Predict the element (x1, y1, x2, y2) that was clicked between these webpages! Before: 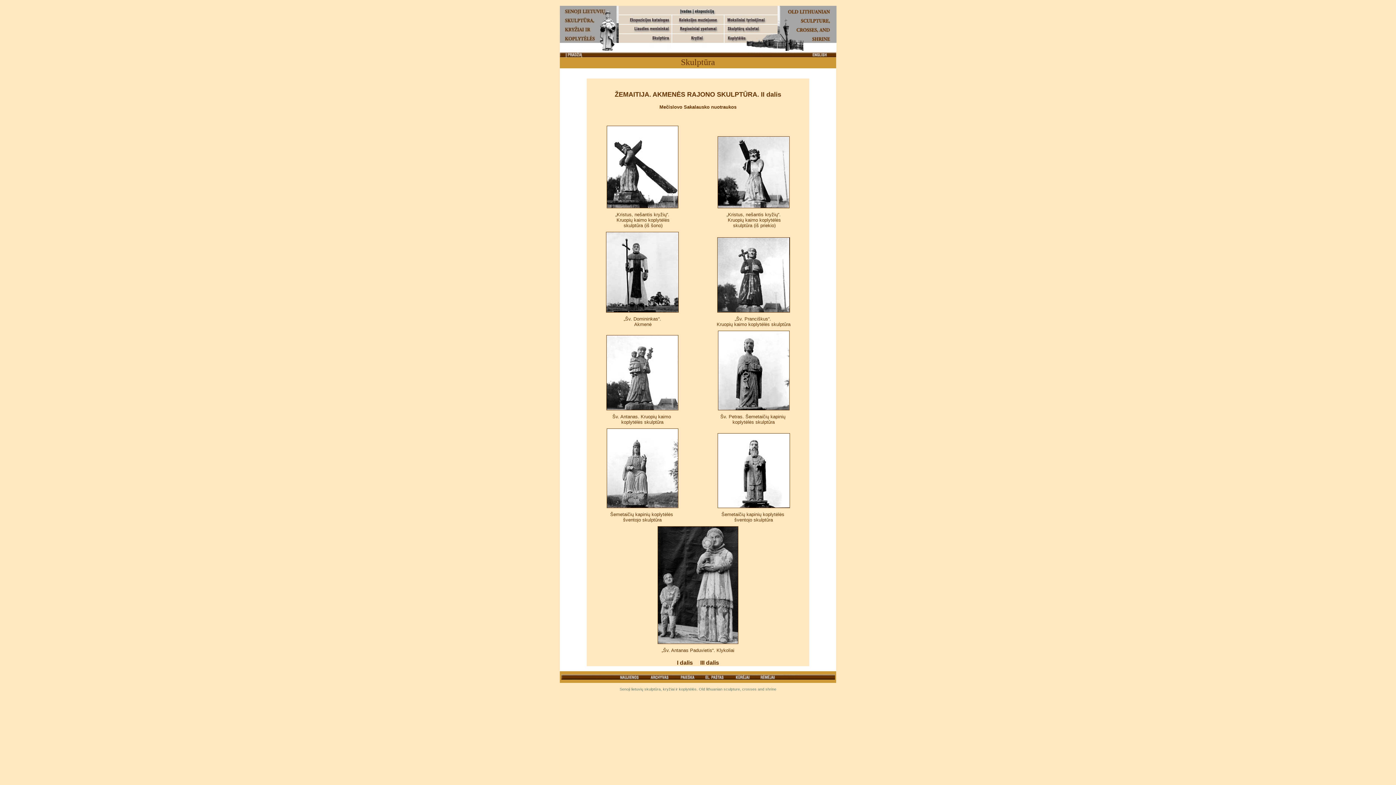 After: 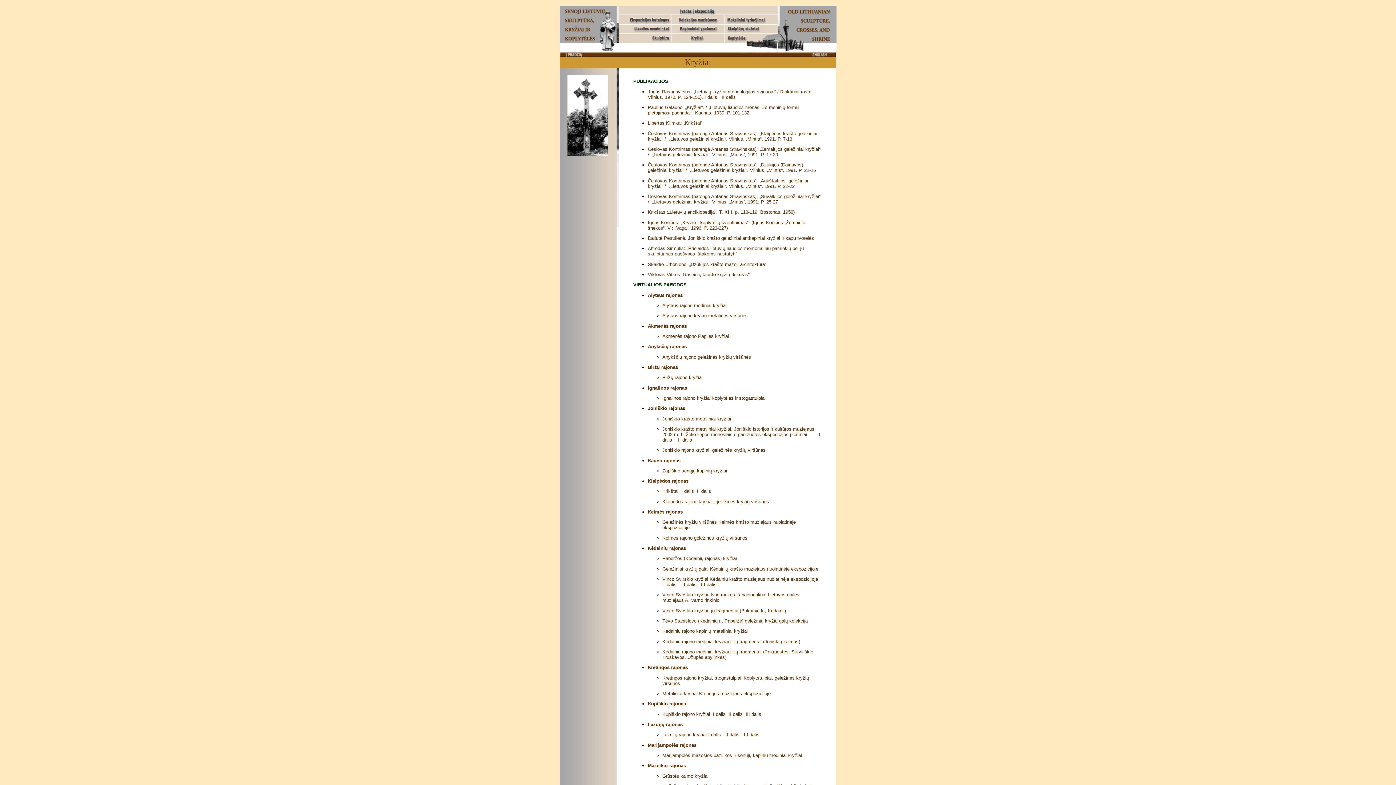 Action: bbox: (671, 37, 724, 44)